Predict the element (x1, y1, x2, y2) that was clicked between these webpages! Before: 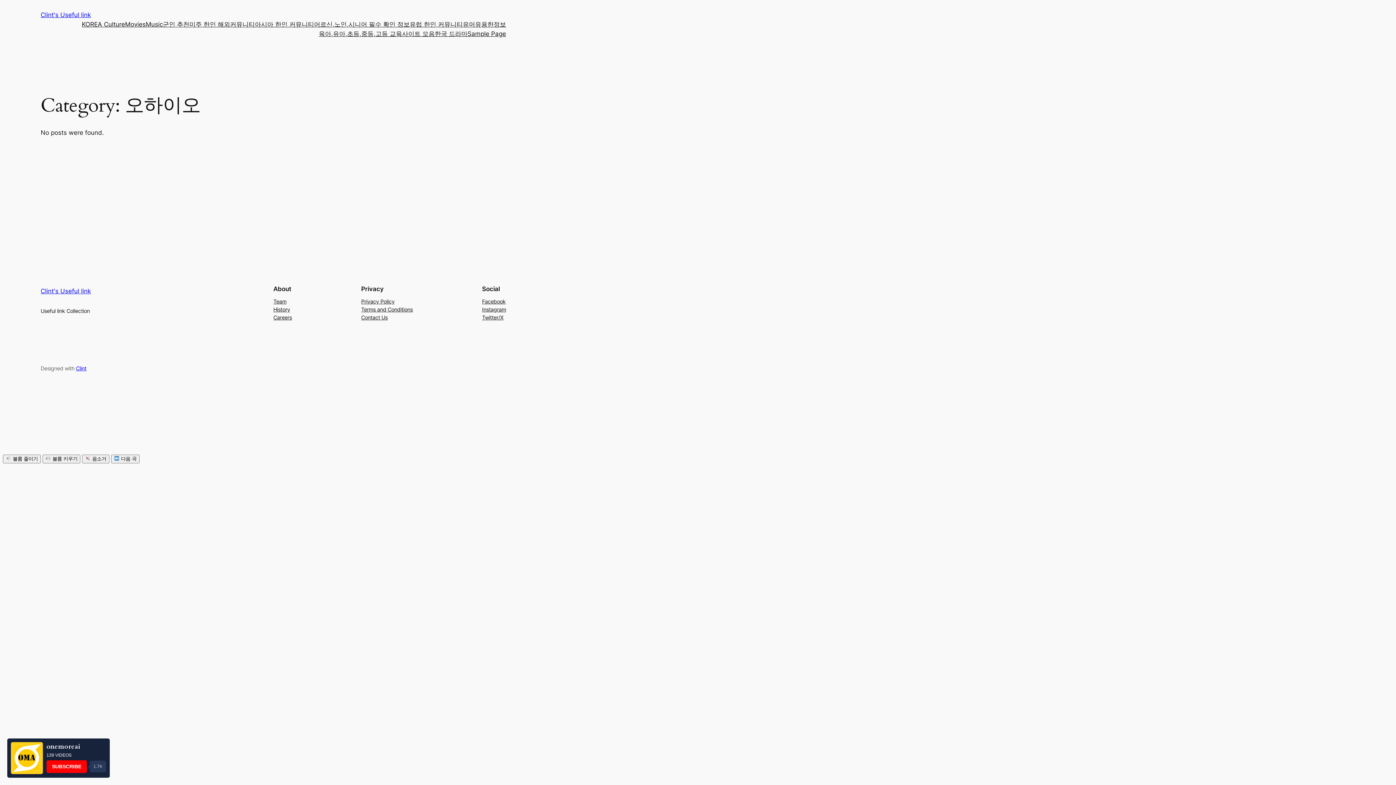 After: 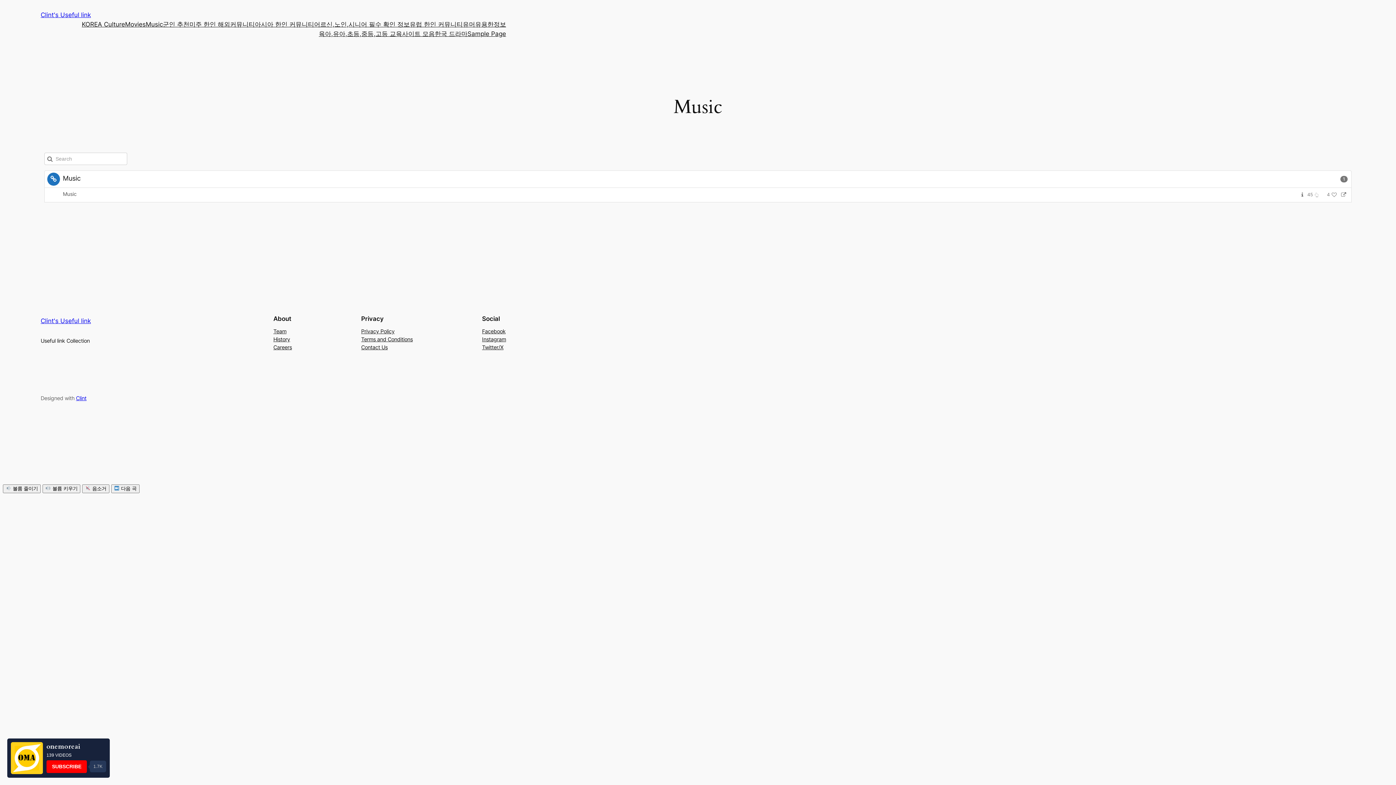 Action: label: Music bbox: (145, 19, 162, 29)